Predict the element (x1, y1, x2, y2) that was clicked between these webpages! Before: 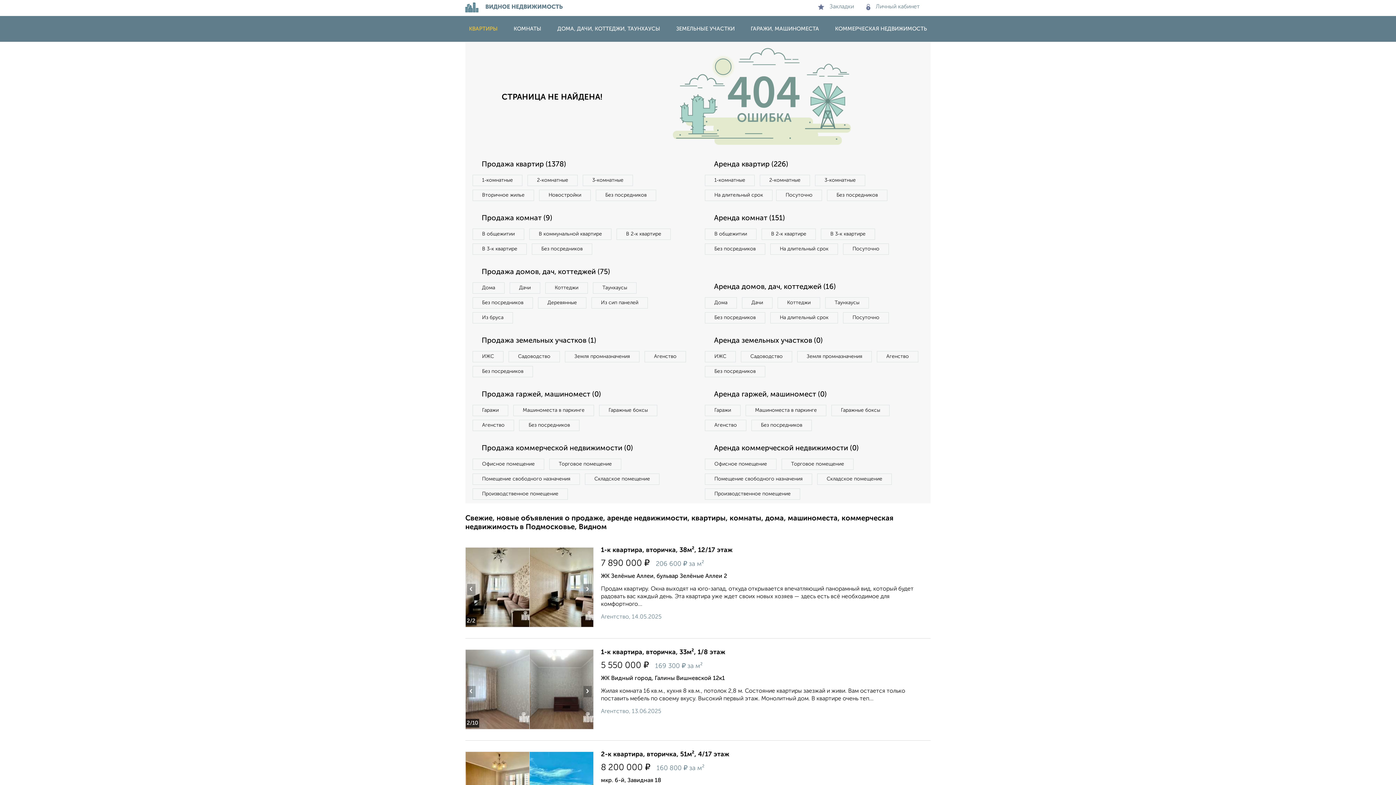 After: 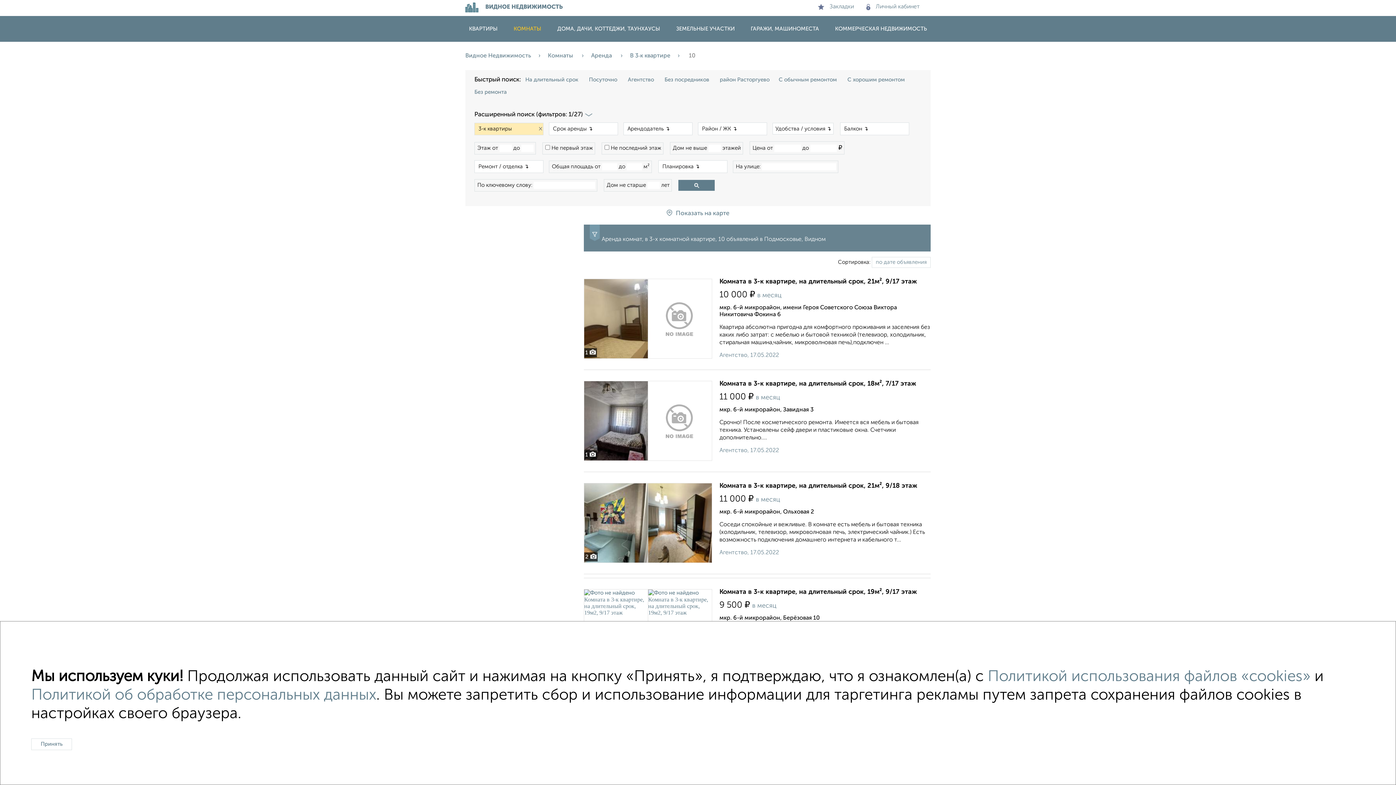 Action: bbox: (821, 228, 875, 240) label: В 3‑к квартире